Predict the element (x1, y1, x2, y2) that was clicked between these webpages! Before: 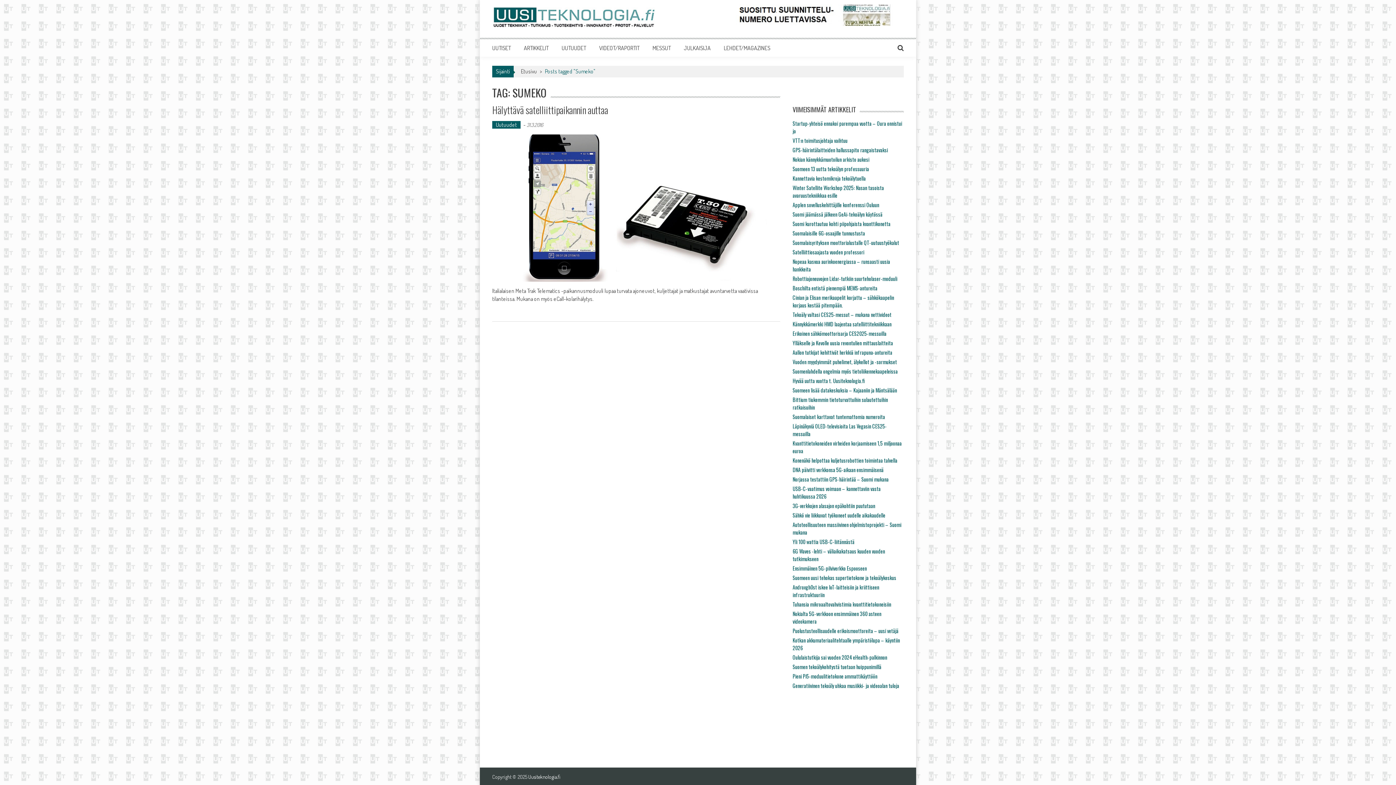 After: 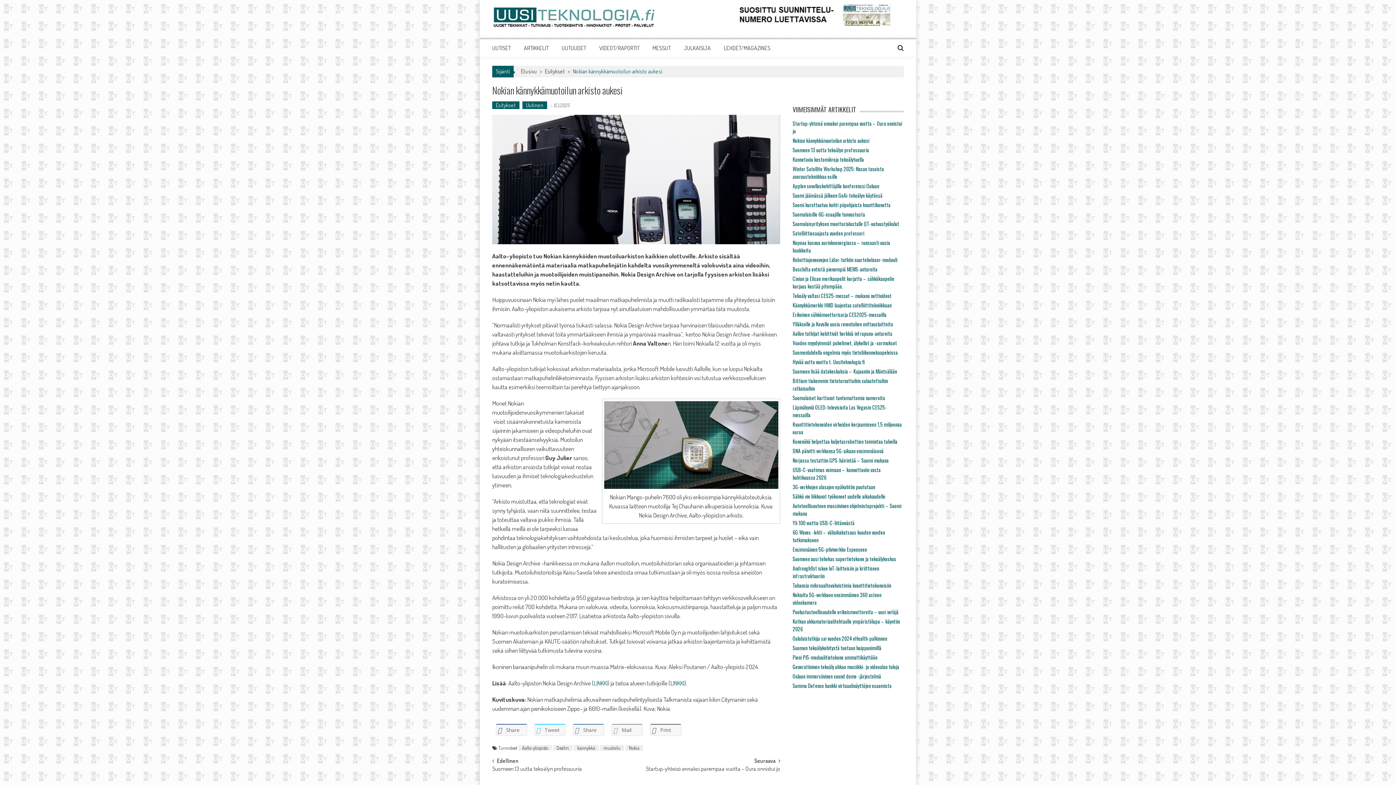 Action: bbox: (792, 155, 869, 163) label: Nokian kännykkämuotoilun arkisto aukesi